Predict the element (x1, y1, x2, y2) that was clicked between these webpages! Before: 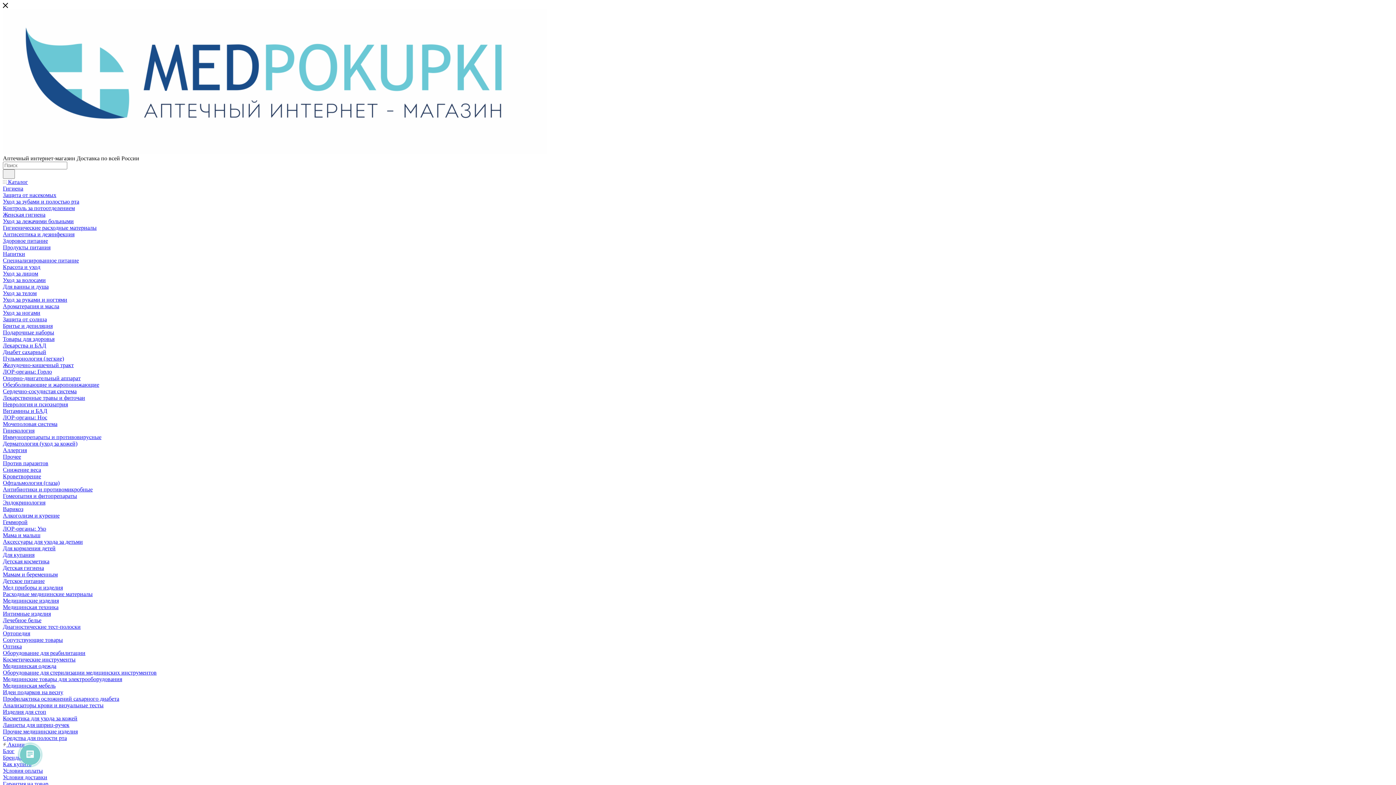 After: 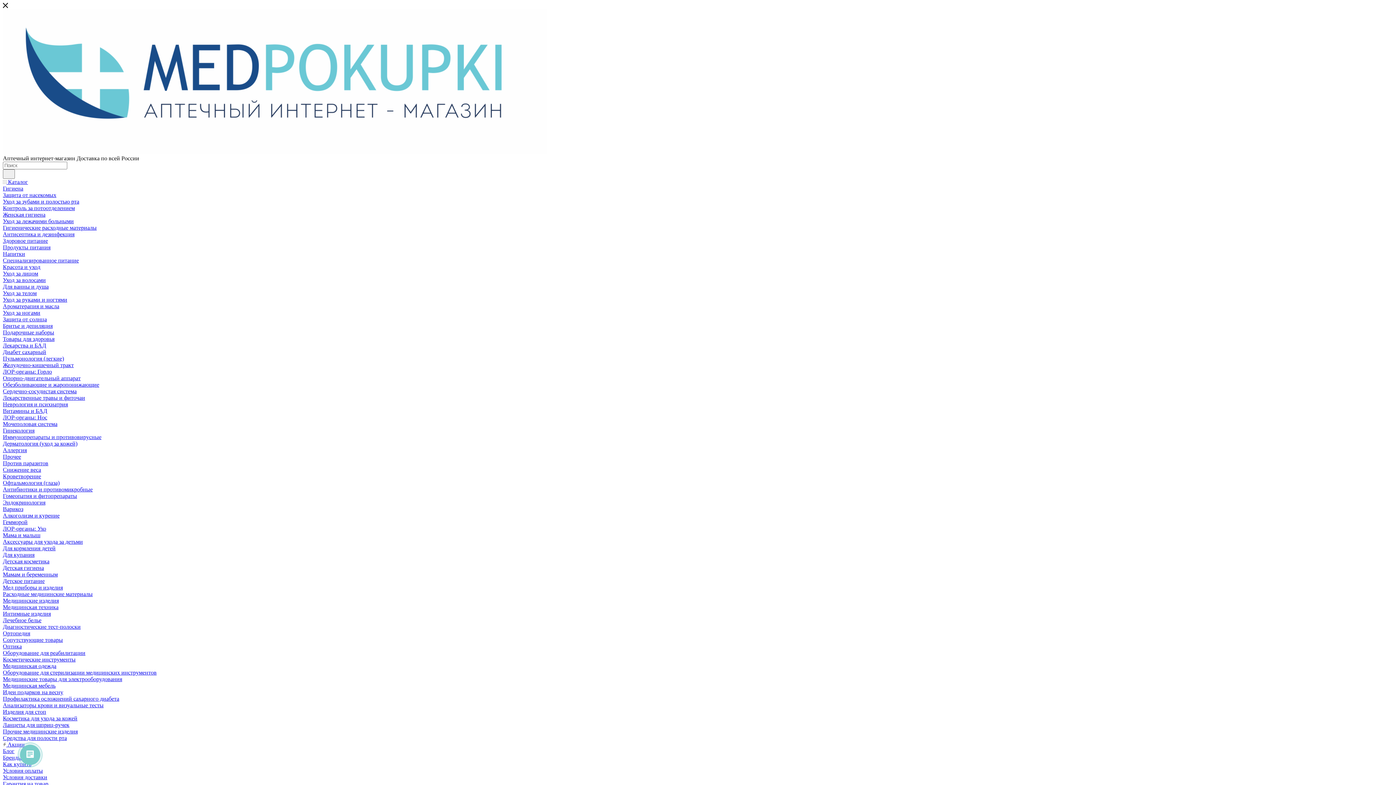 Action: bbox: (2, 309, 40, 316) label: Уход за ногами